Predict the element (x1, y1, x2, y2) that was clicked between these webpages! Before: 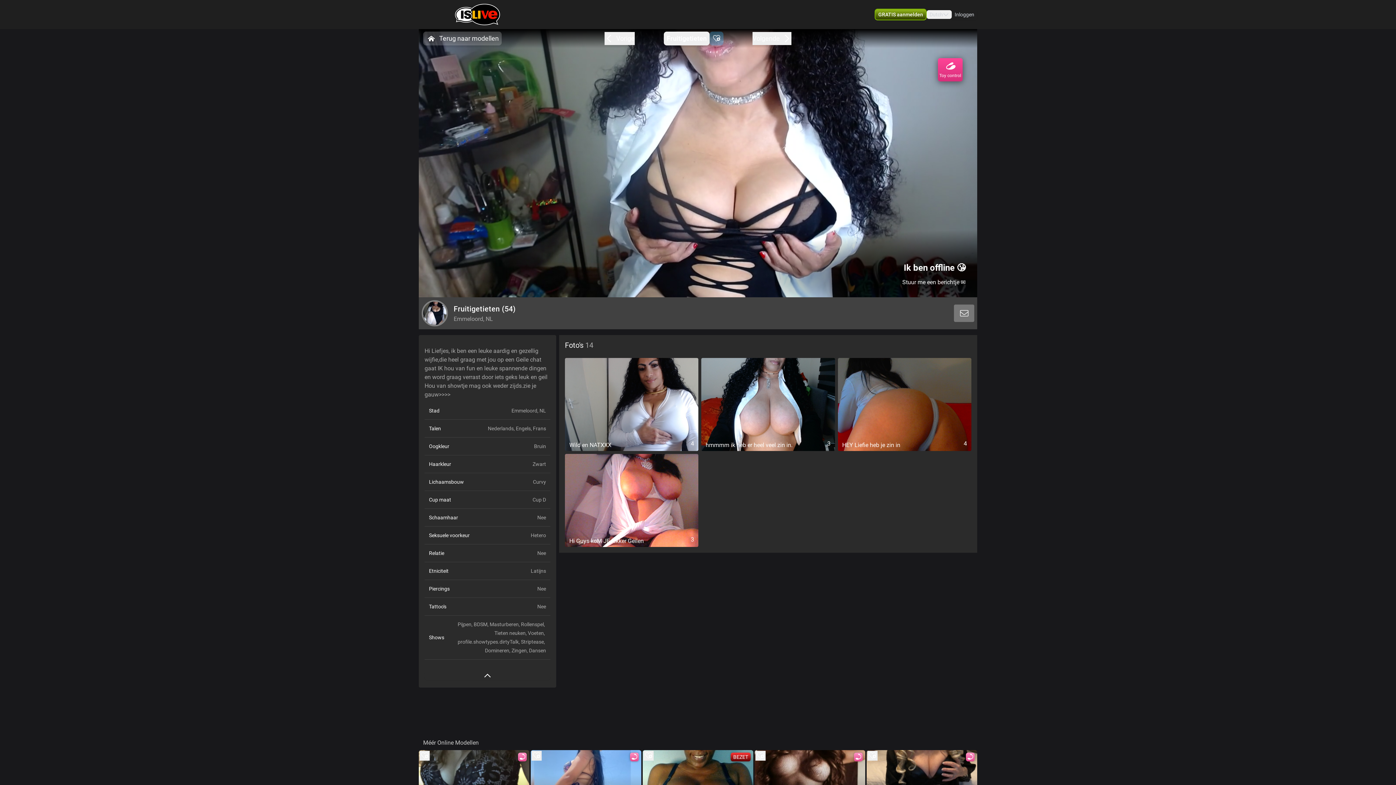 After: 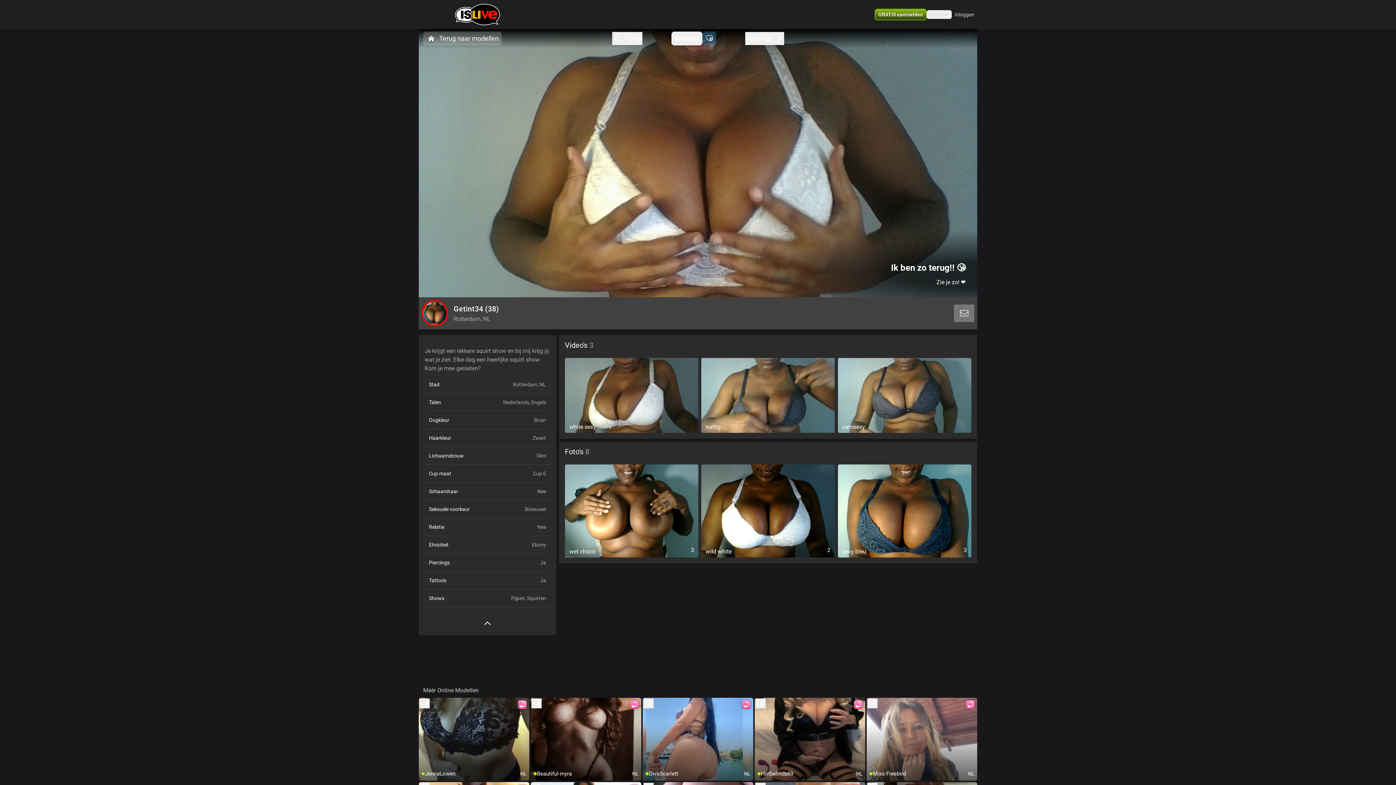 Action: bbox: (752, 32, 791, 45) label: Volgende